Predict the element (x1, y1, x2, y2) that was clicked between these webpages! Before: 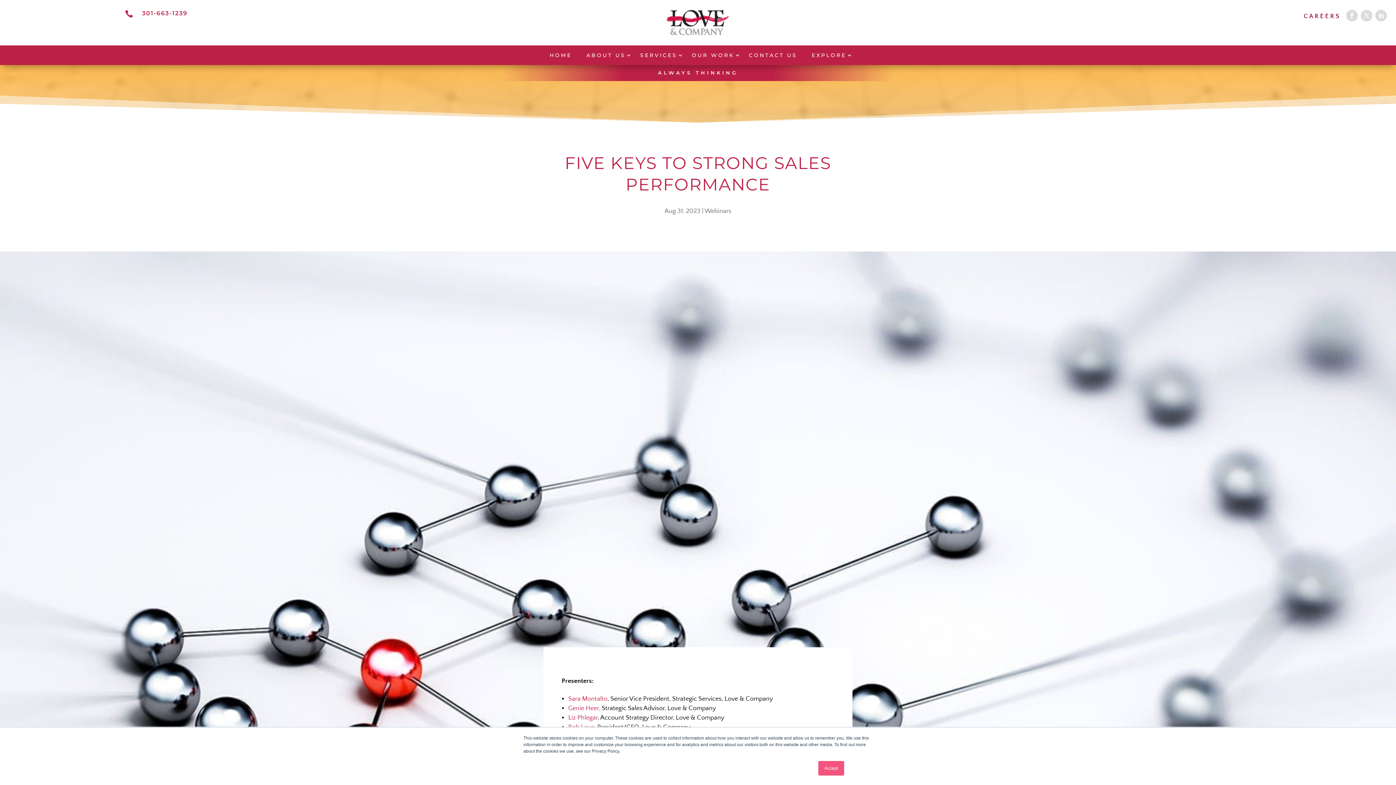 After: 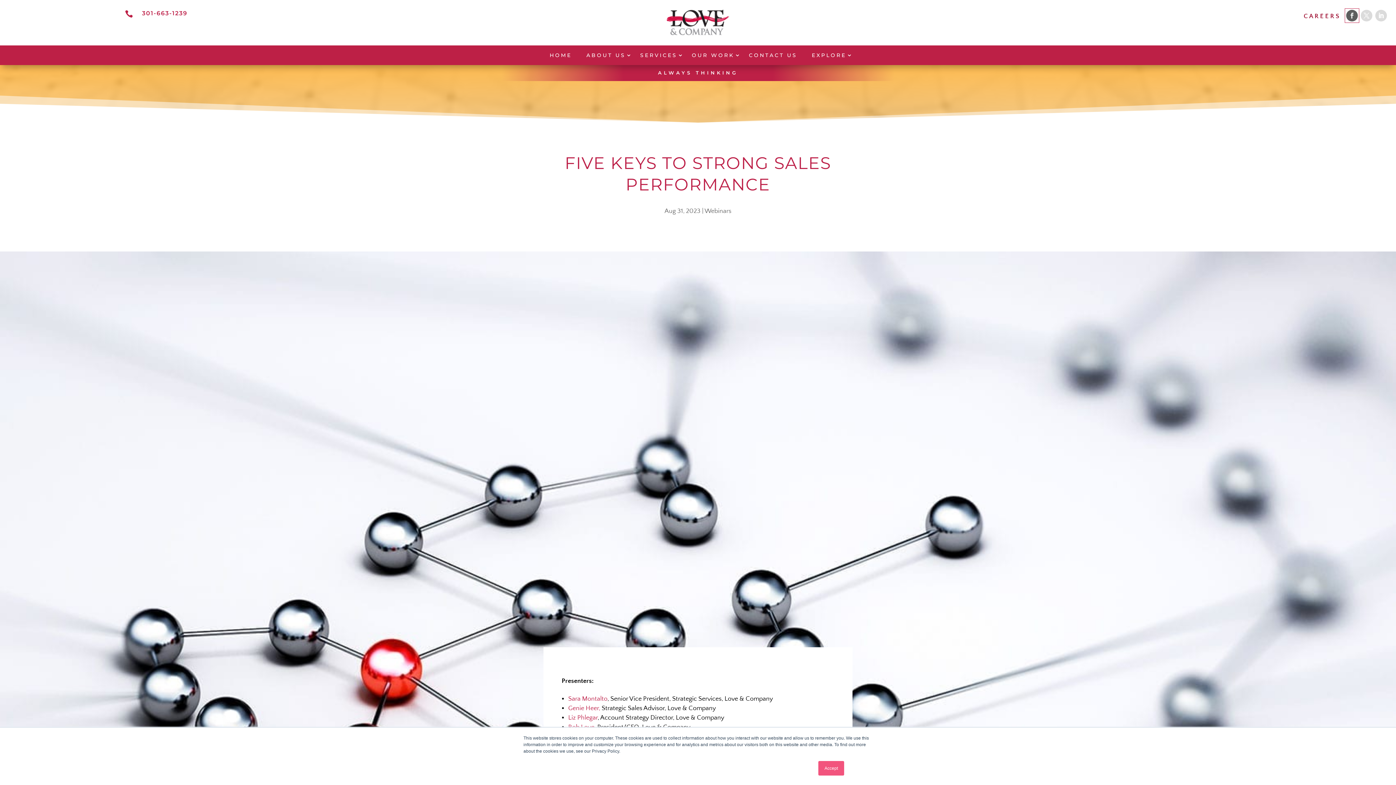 Action: bbox: (1346, 9, 1358, 21)